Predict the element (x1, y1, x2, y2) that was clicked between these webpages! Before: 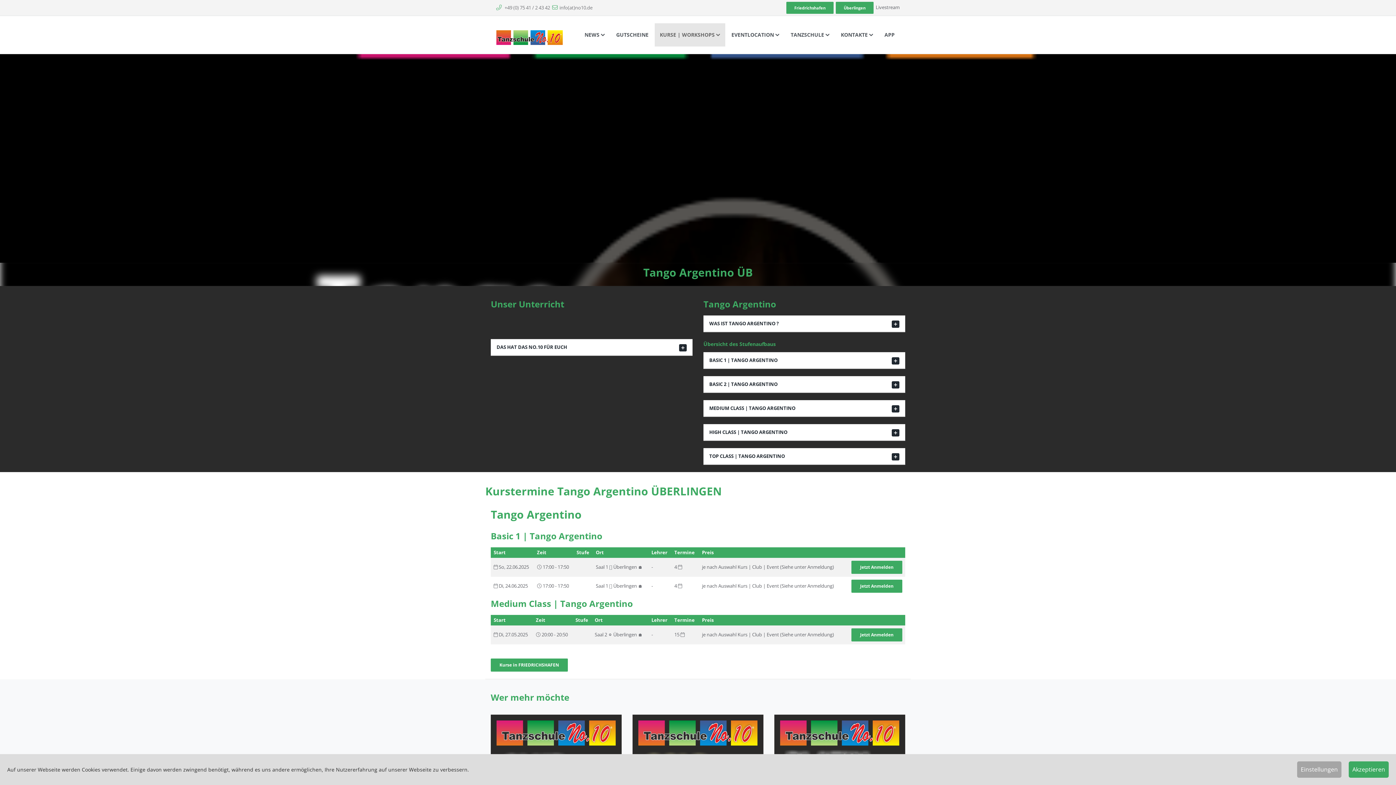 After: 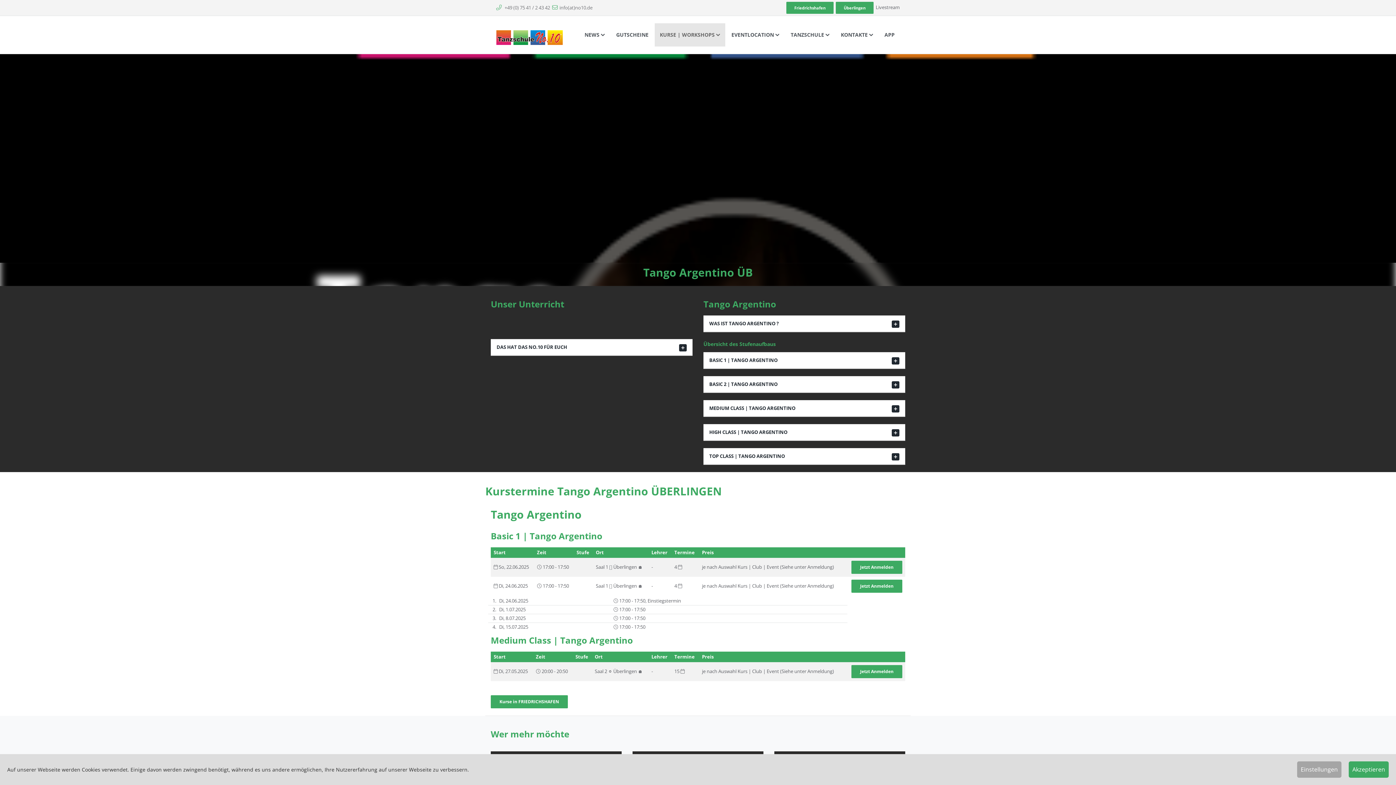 Action: label: 4  bbox: (674, 584, 682, 588)